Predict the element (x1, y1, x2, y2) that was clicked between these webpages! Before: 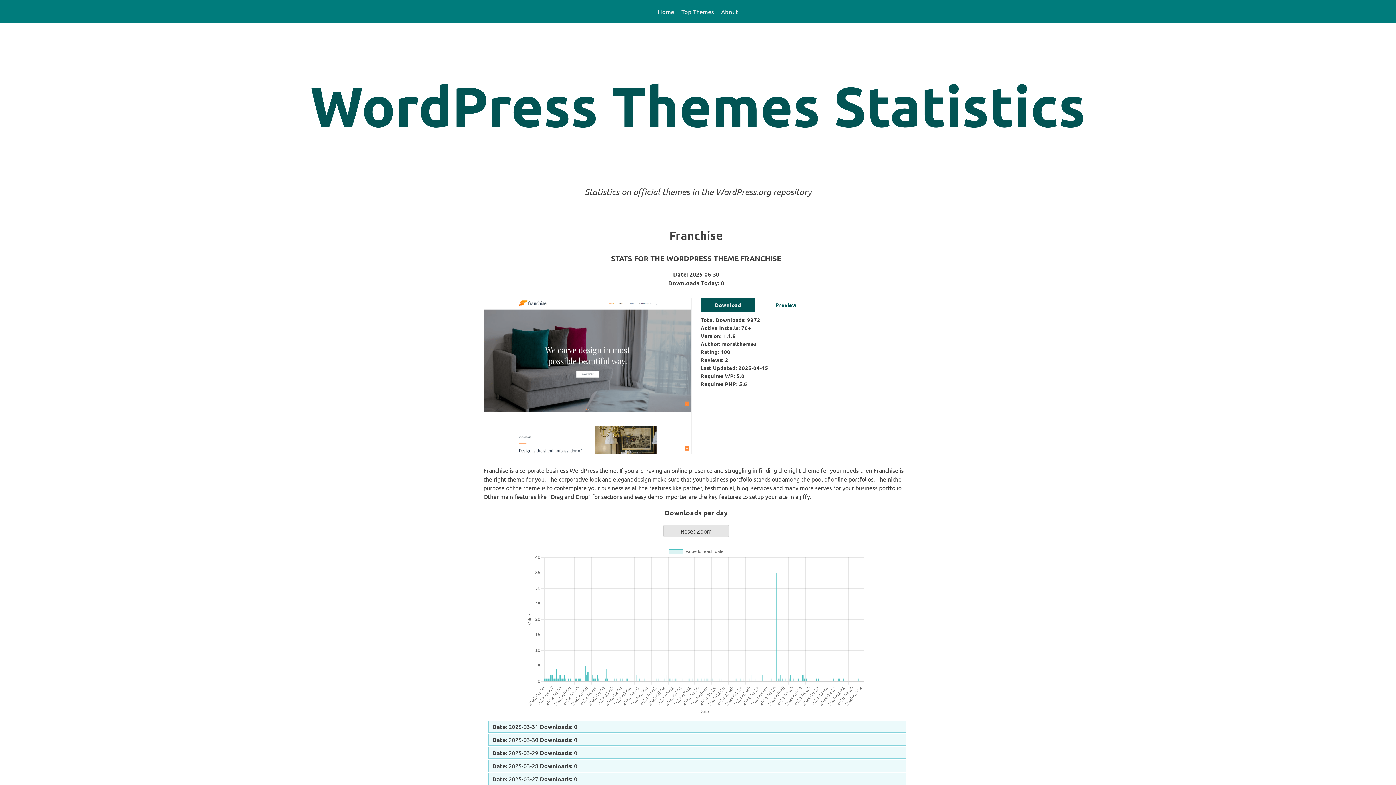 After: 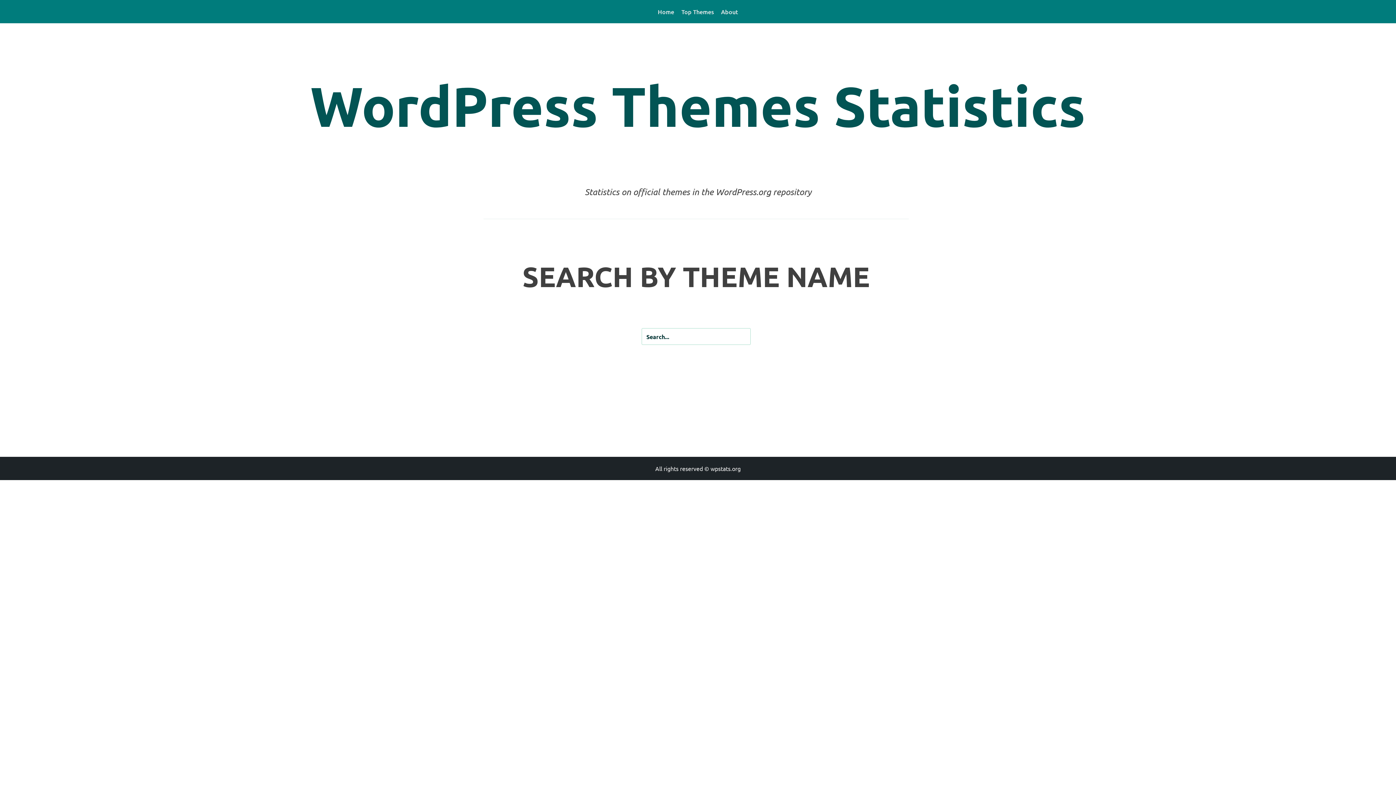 Action: label: WordPress Themes Statistics bbox: (310, 72, 1086, 139)